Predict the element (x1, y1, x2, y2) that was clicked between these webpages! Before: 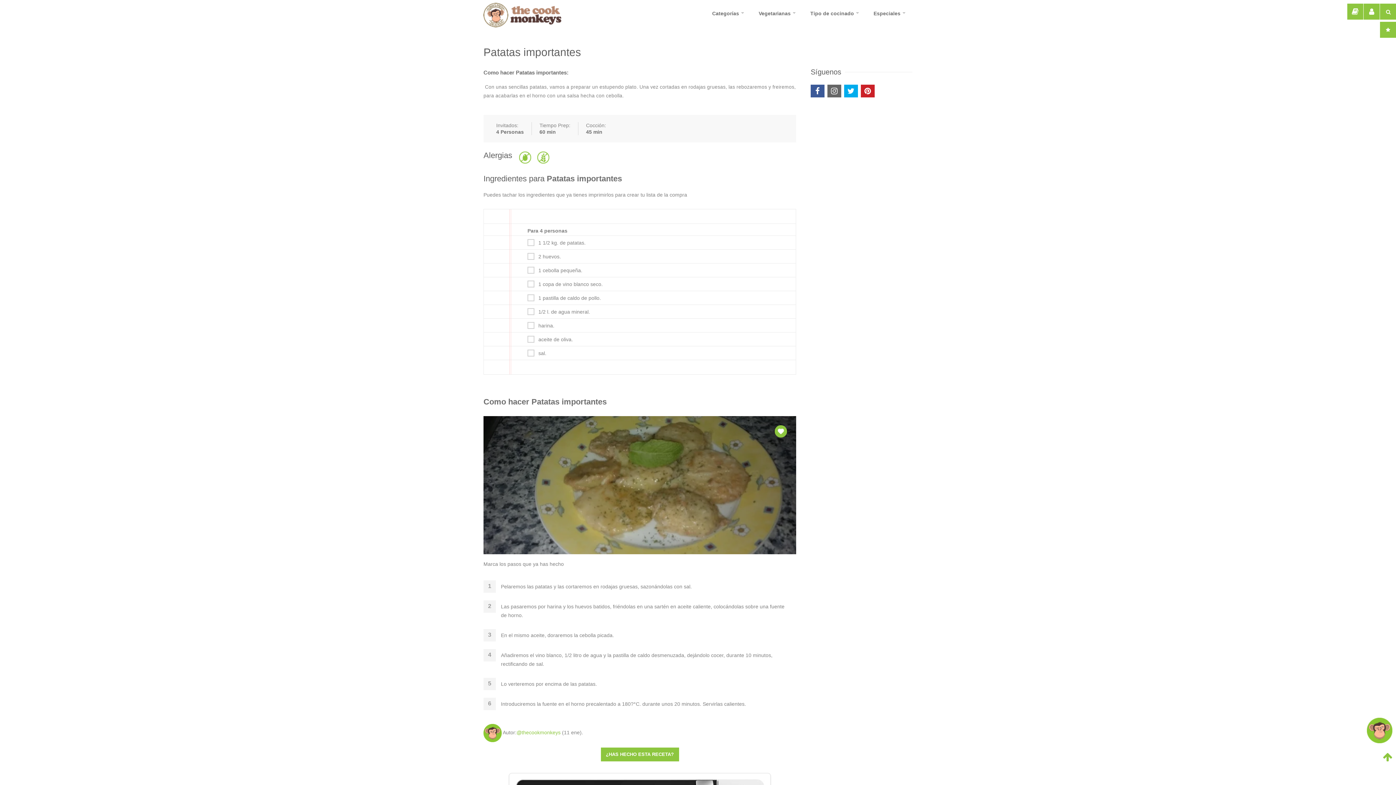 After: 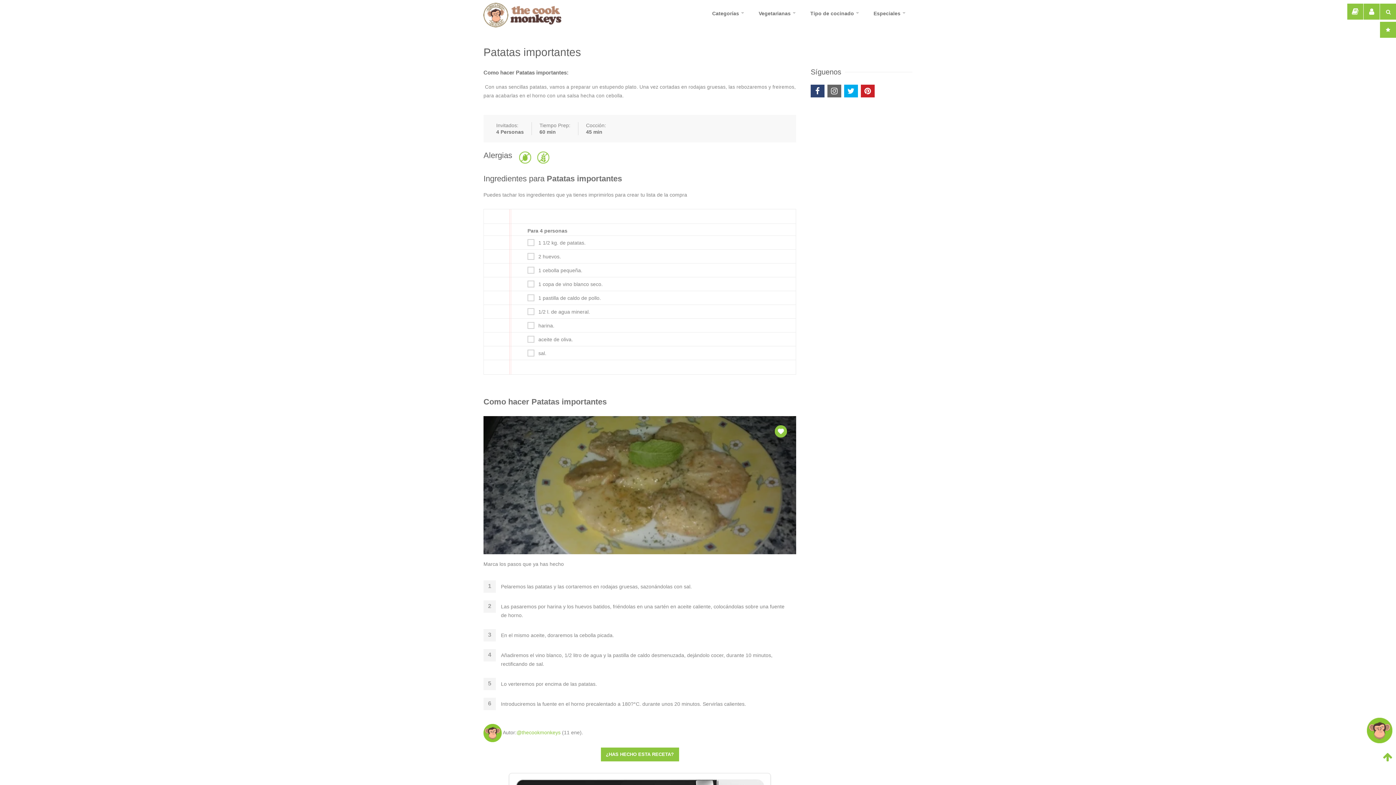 Action: bbox: (810, 84, 824, 97)